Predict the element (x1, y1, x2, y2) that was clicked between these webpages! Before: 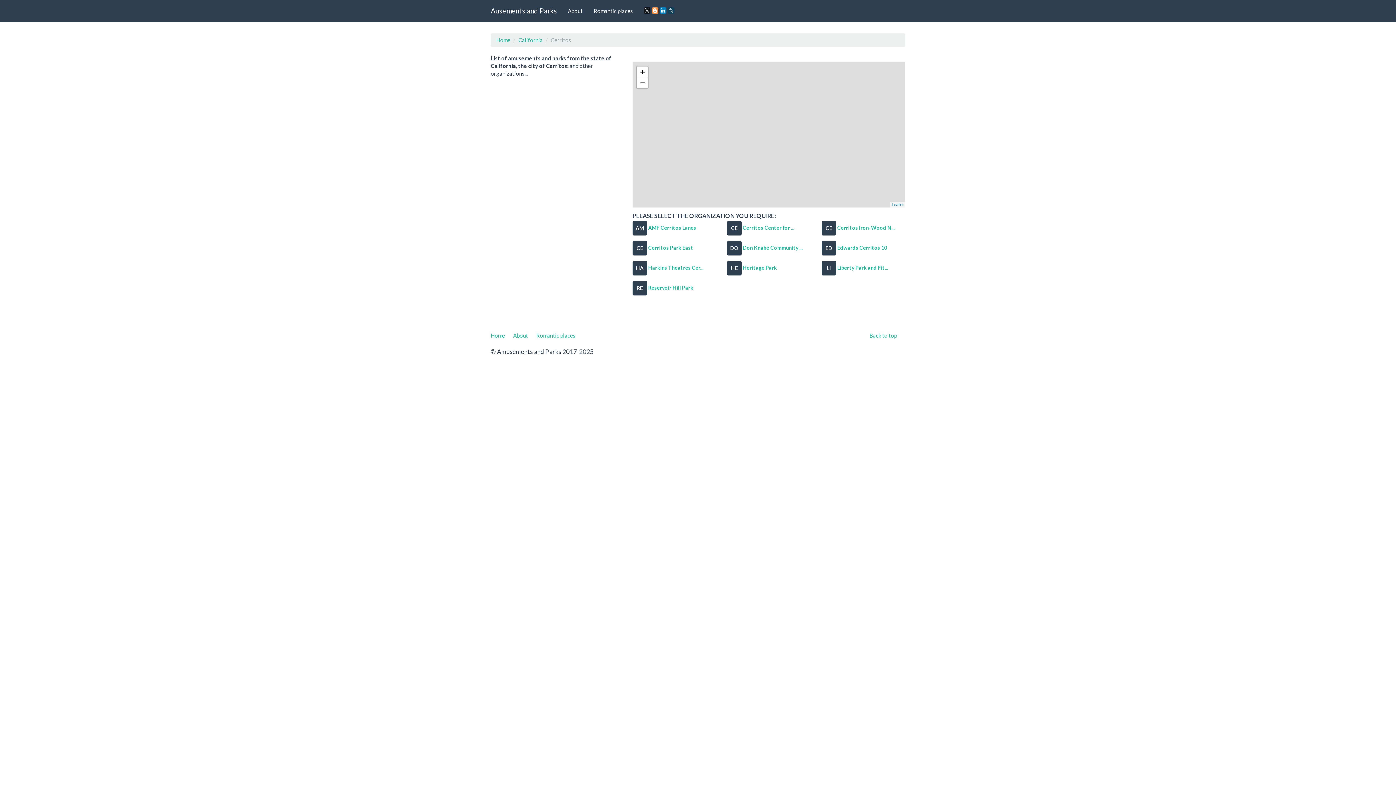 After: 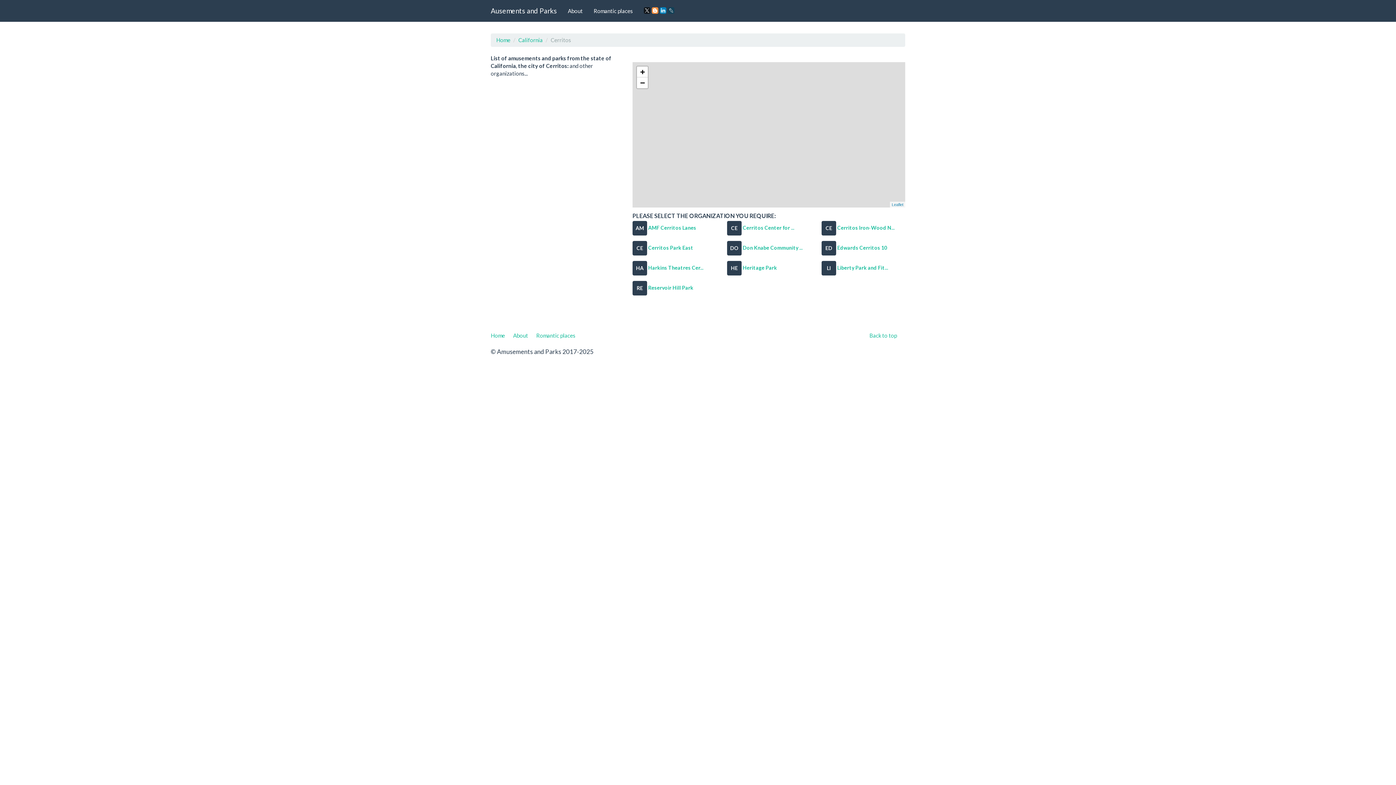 Action: bbox: (668, 7, 674, 13)